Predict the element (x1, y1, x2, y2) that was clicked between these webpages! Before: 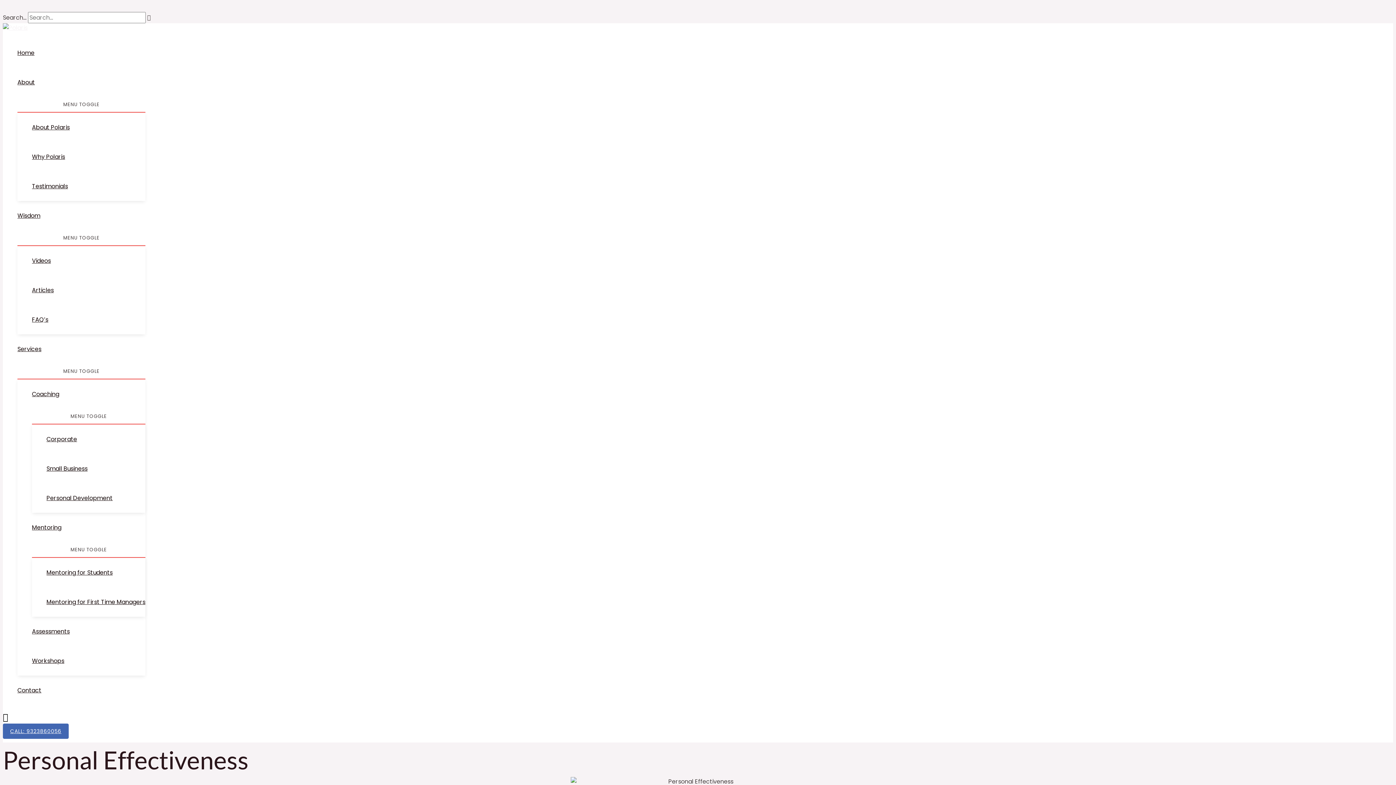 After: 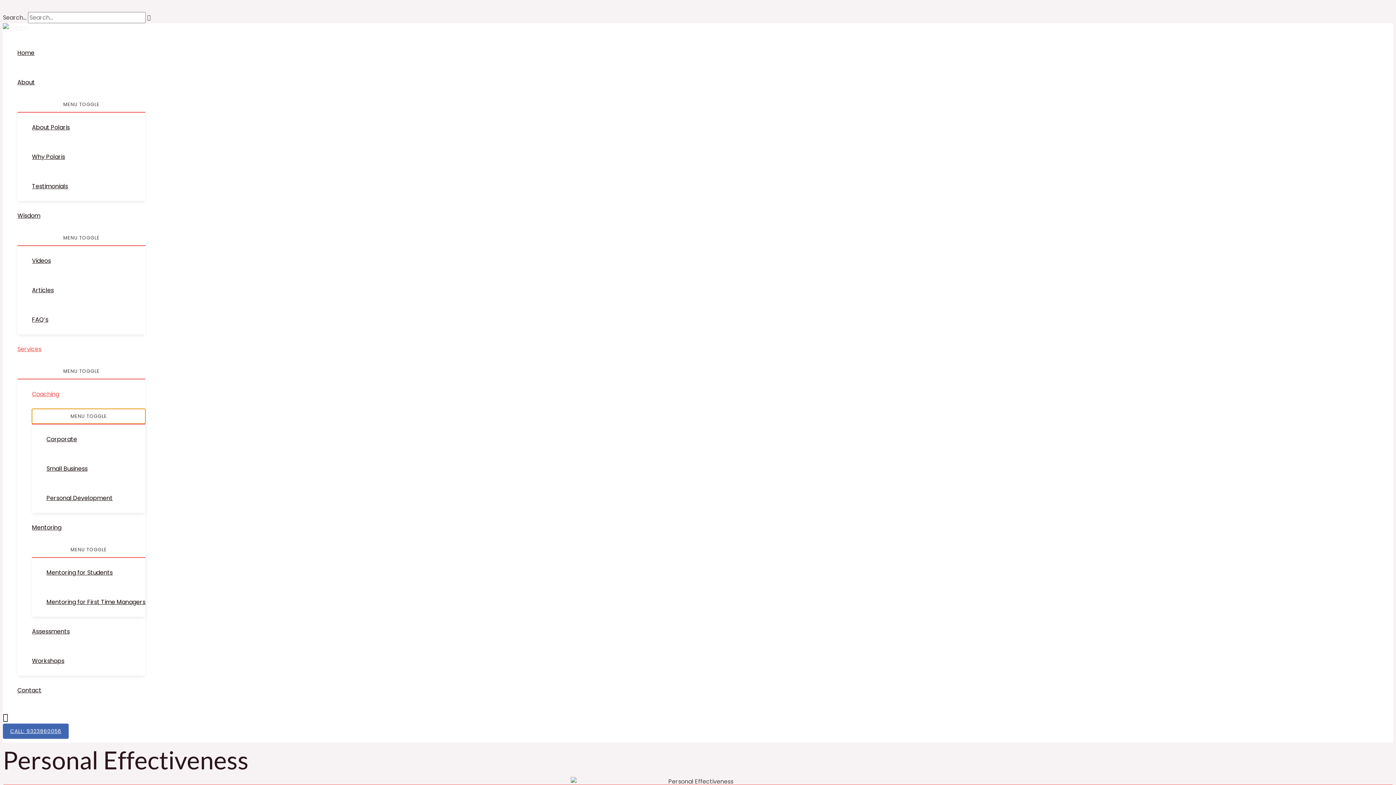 Action: label: MENU TOGGLE bbox: (32, 409, 145, 424)